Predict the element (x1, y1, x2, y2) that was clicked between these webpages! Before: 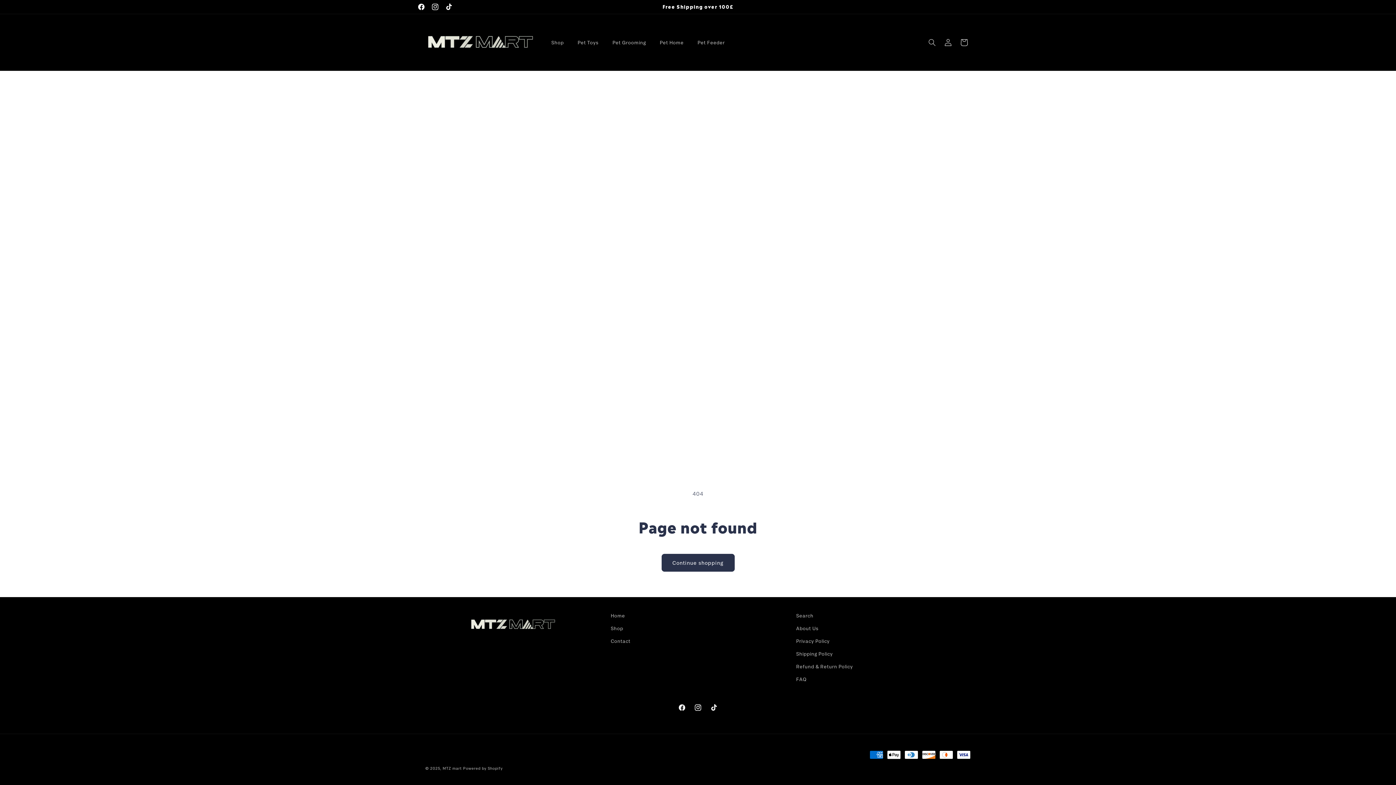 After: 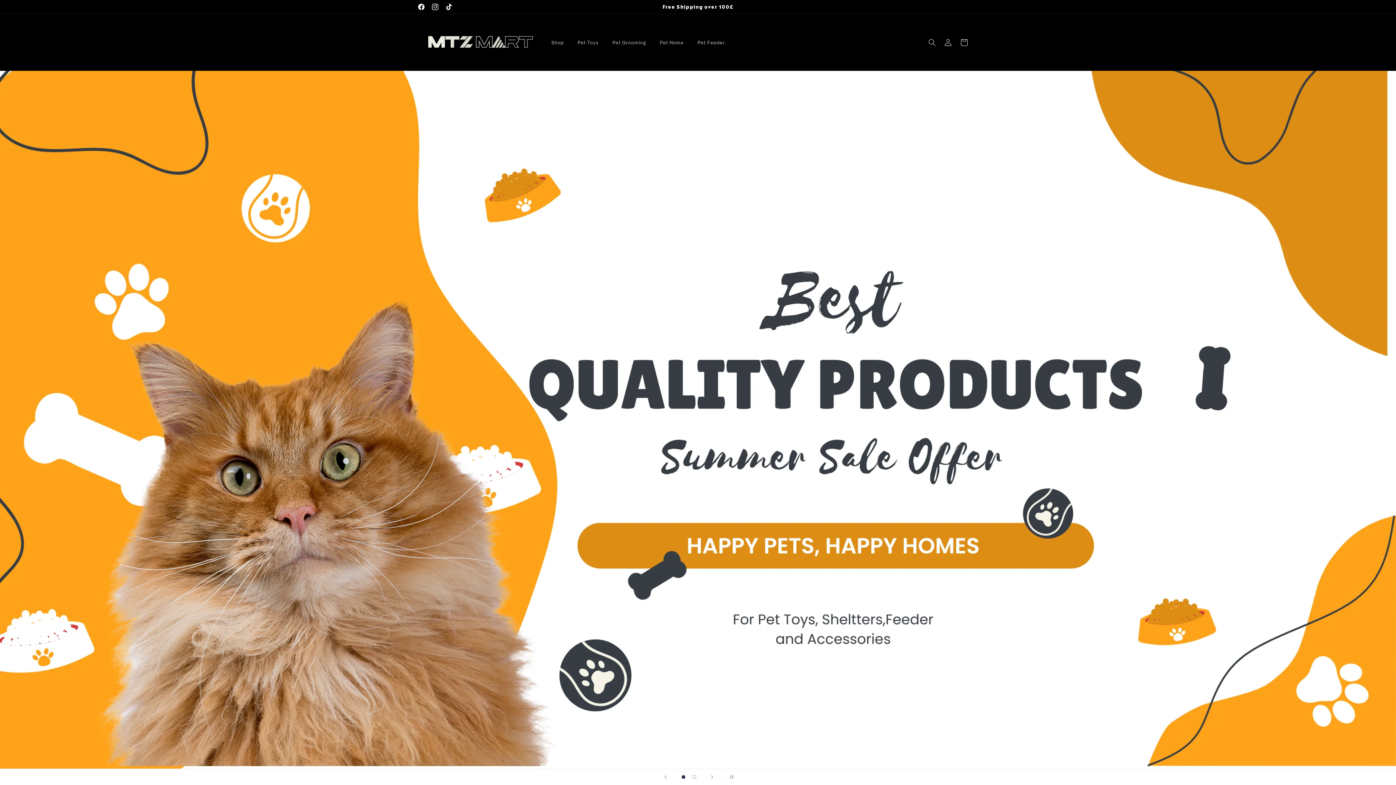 Action: bbox: (442, 766, 463, 771) label: MTZ mart 